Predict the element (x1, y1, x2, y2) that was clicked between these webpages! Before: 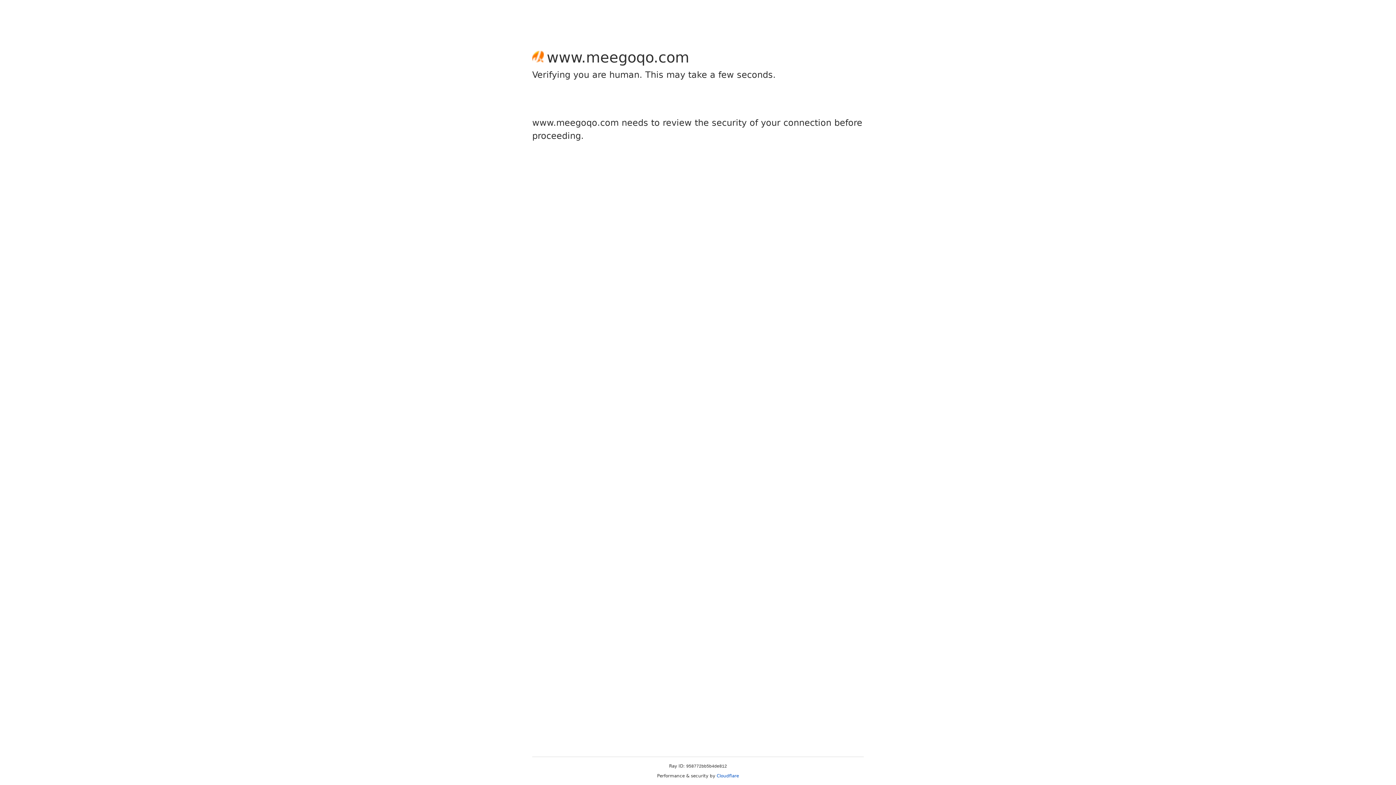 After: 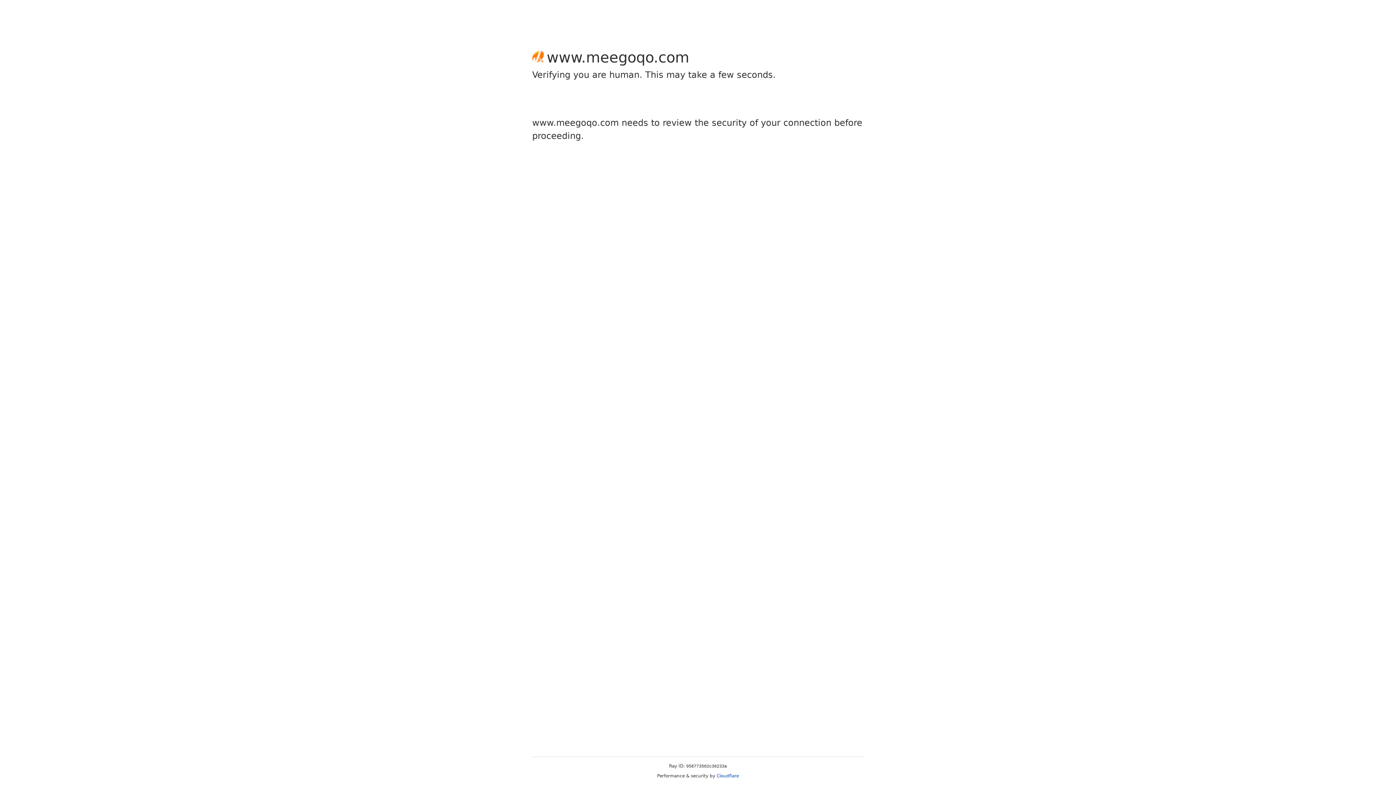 Action: label: Cloudflare bbox: (716, 773, 739, 778)